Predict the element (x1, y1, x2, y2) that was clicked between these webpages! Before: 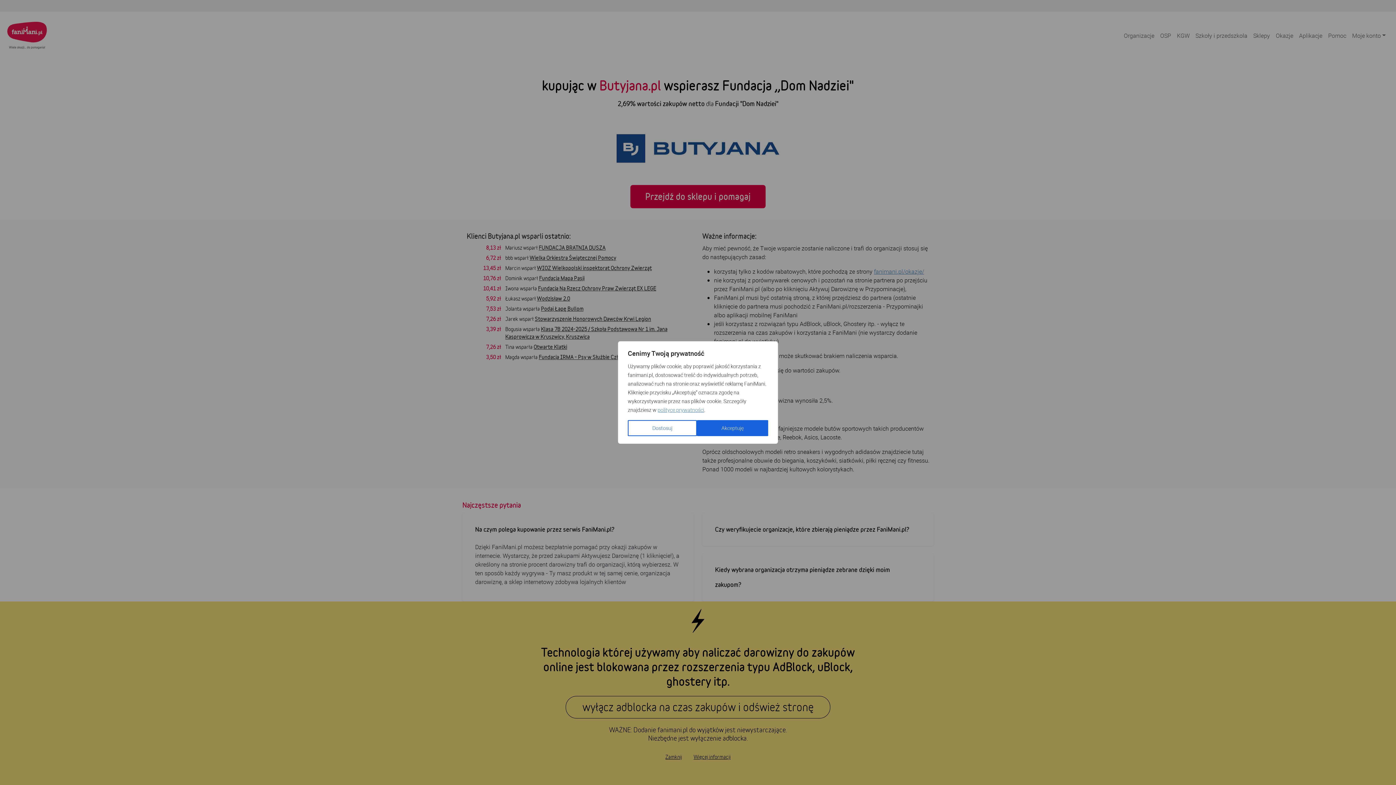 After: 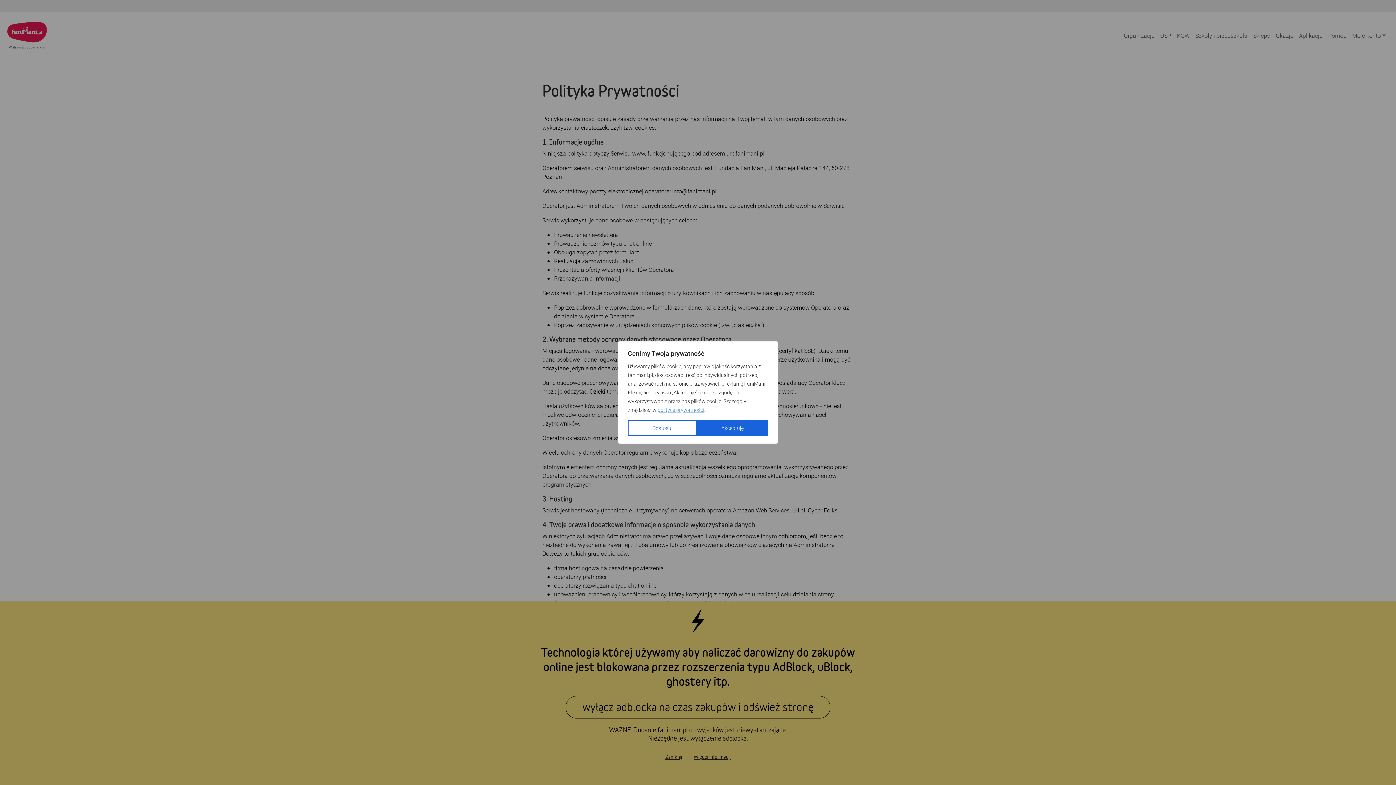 Action: label: polityce prywatności bbox: (657, 406, 704, 413)